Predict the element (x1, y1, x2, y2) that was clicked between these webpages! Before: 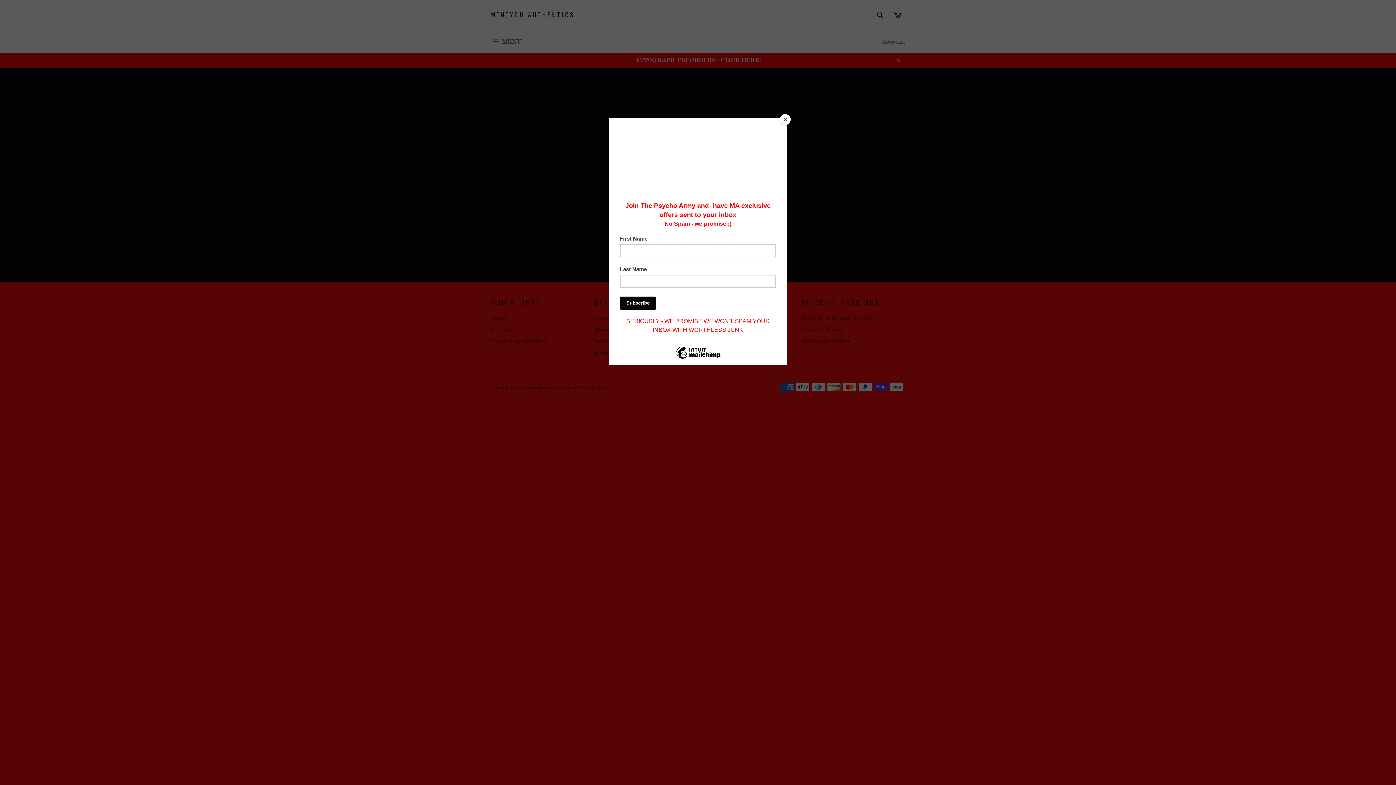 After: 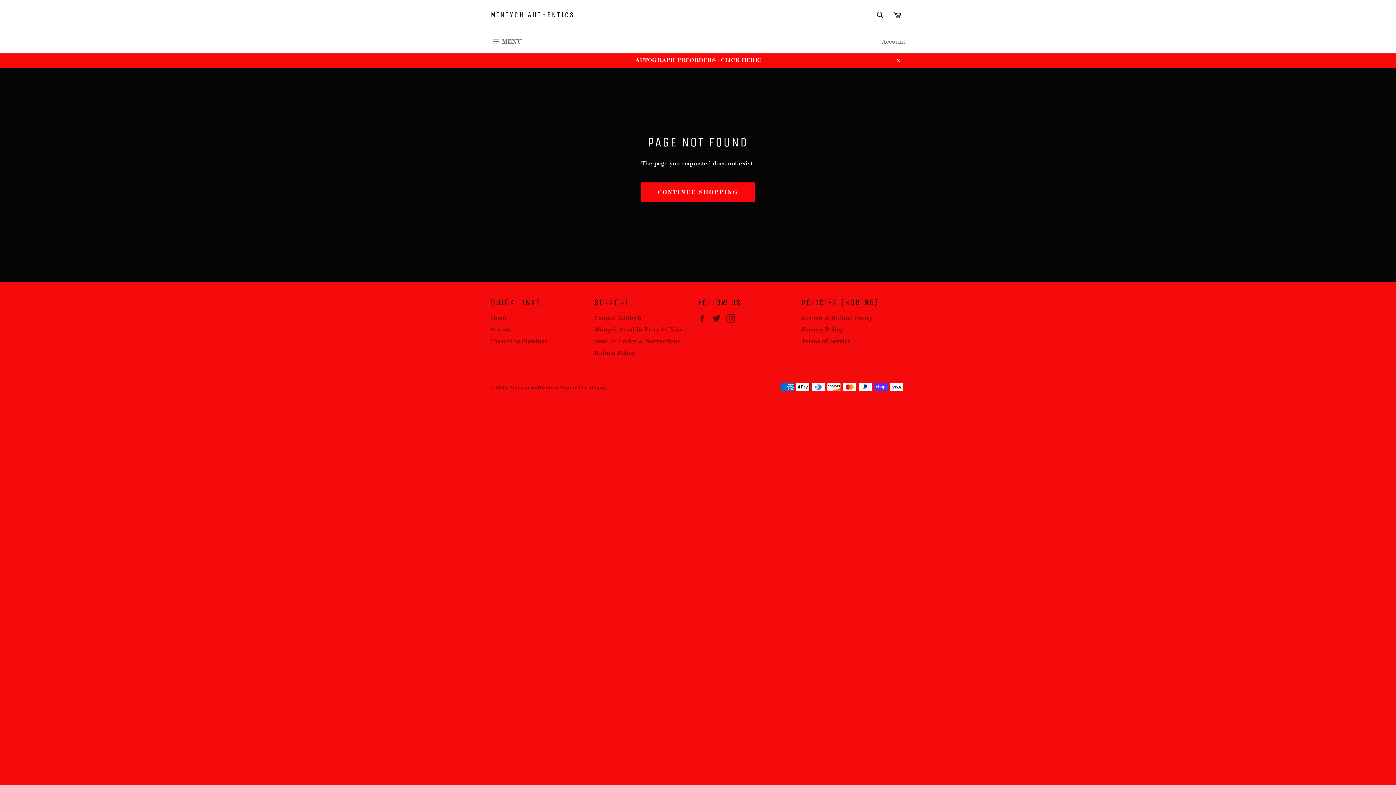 Action: bbox: (780, 114, 790, 125) label: Close